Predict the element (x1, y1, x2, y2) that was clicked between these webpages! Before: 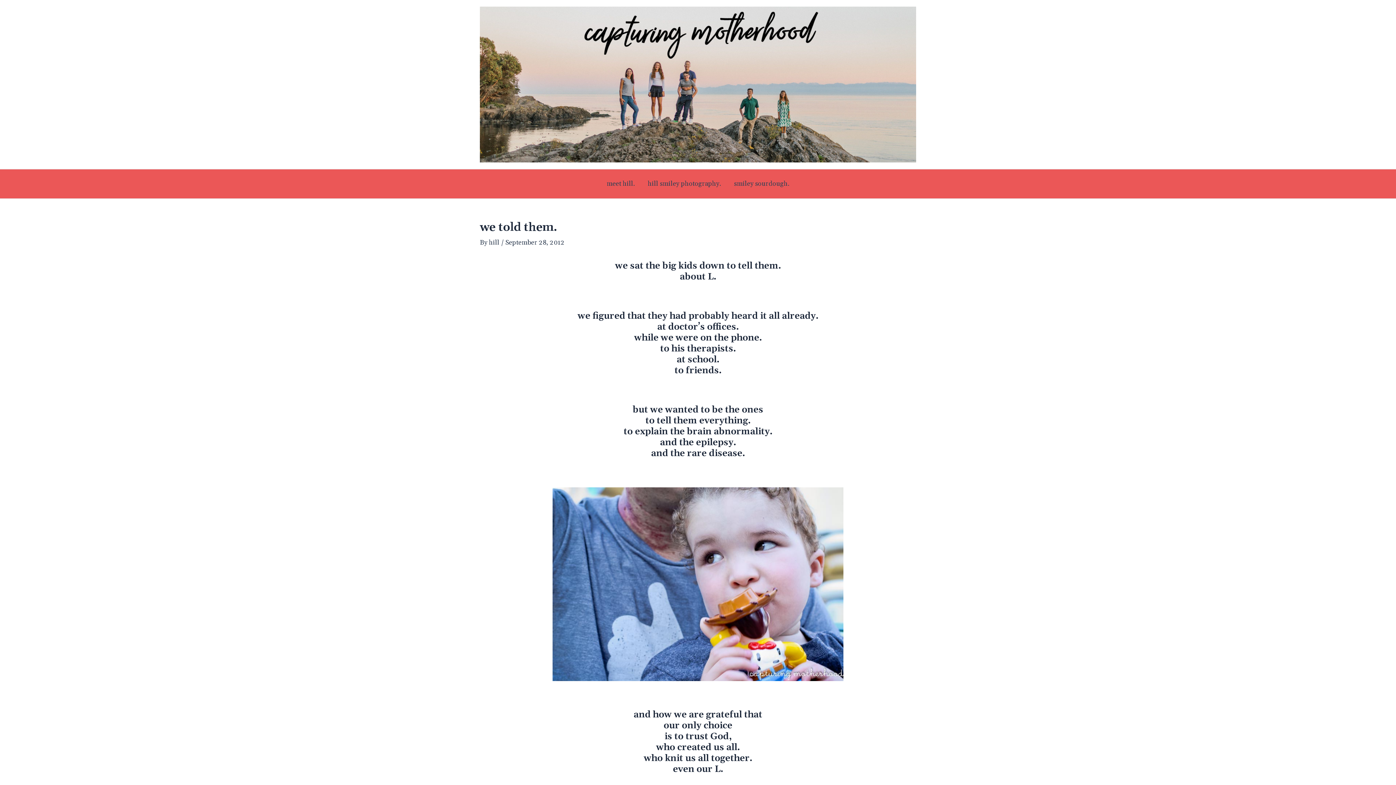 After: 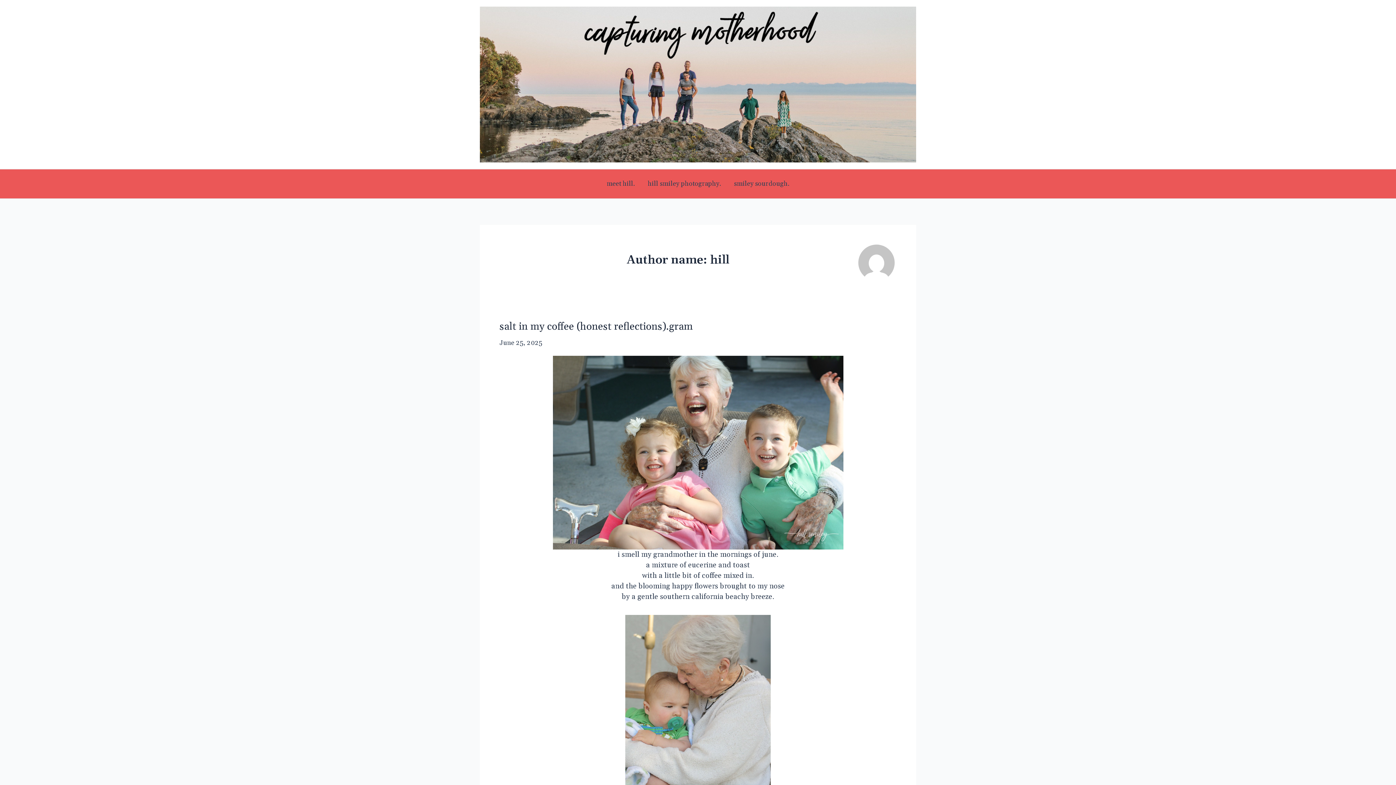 Action: label: hill  bbox: (489, 238, 501, 247)